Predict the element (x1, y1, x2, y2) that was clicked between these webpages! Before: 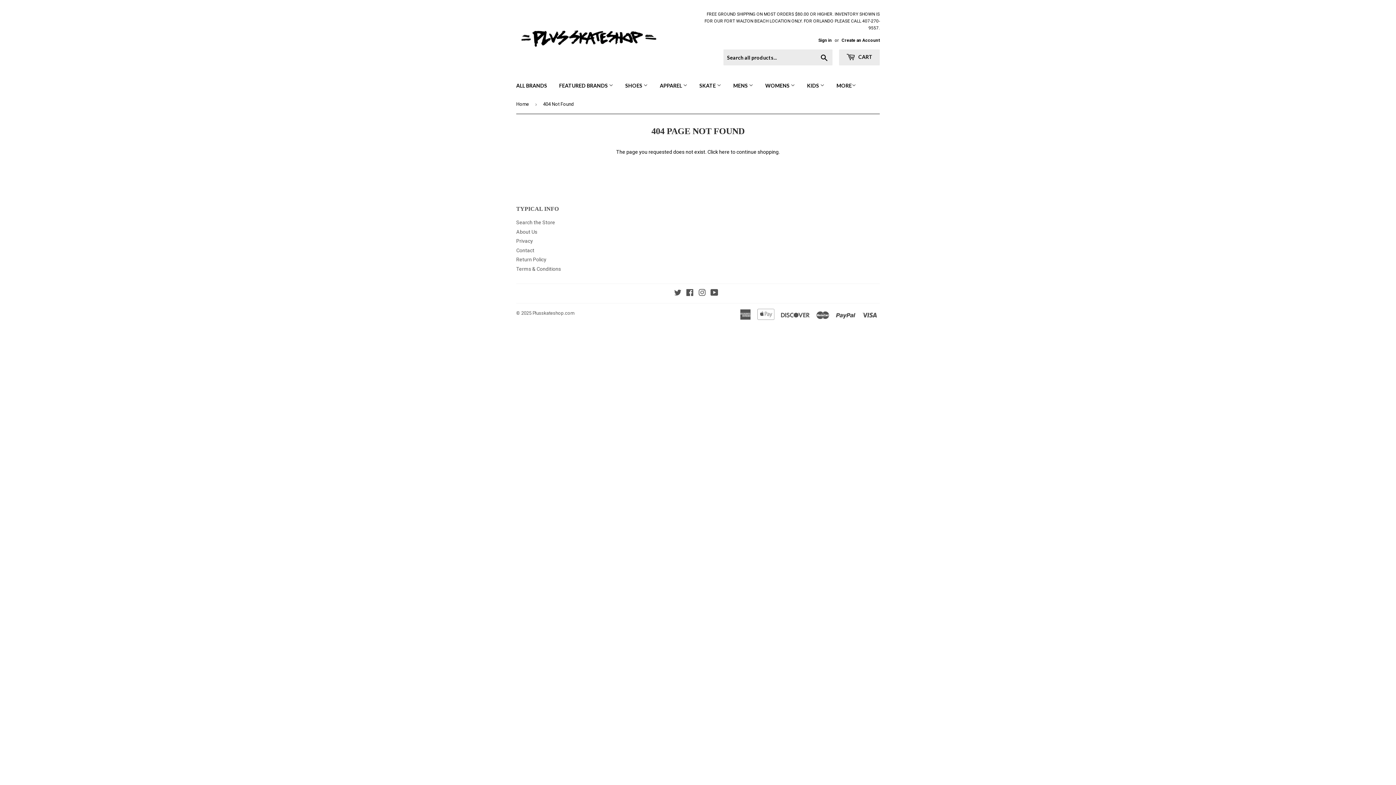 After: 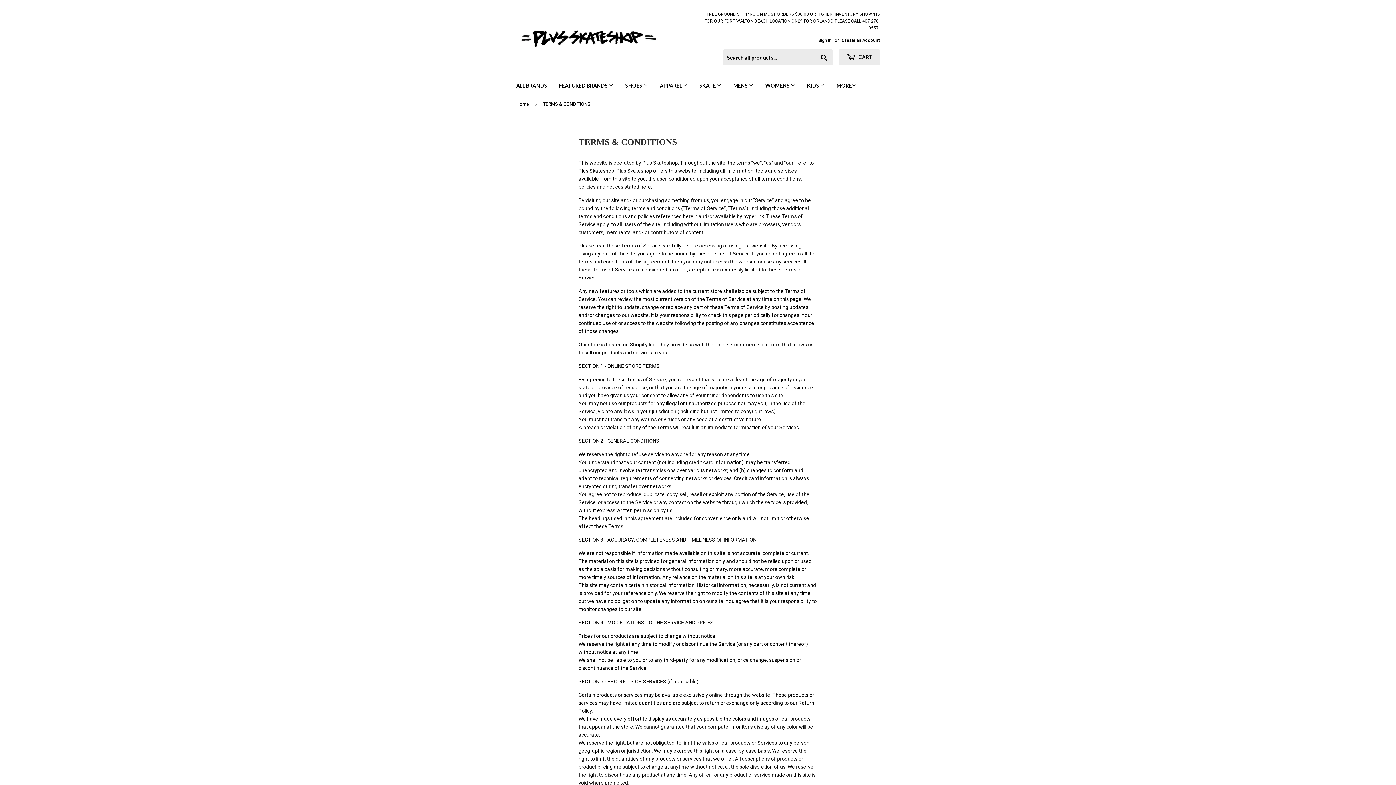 Action: bbox: (516, 266, 561, 271) label: Terms & Conditions